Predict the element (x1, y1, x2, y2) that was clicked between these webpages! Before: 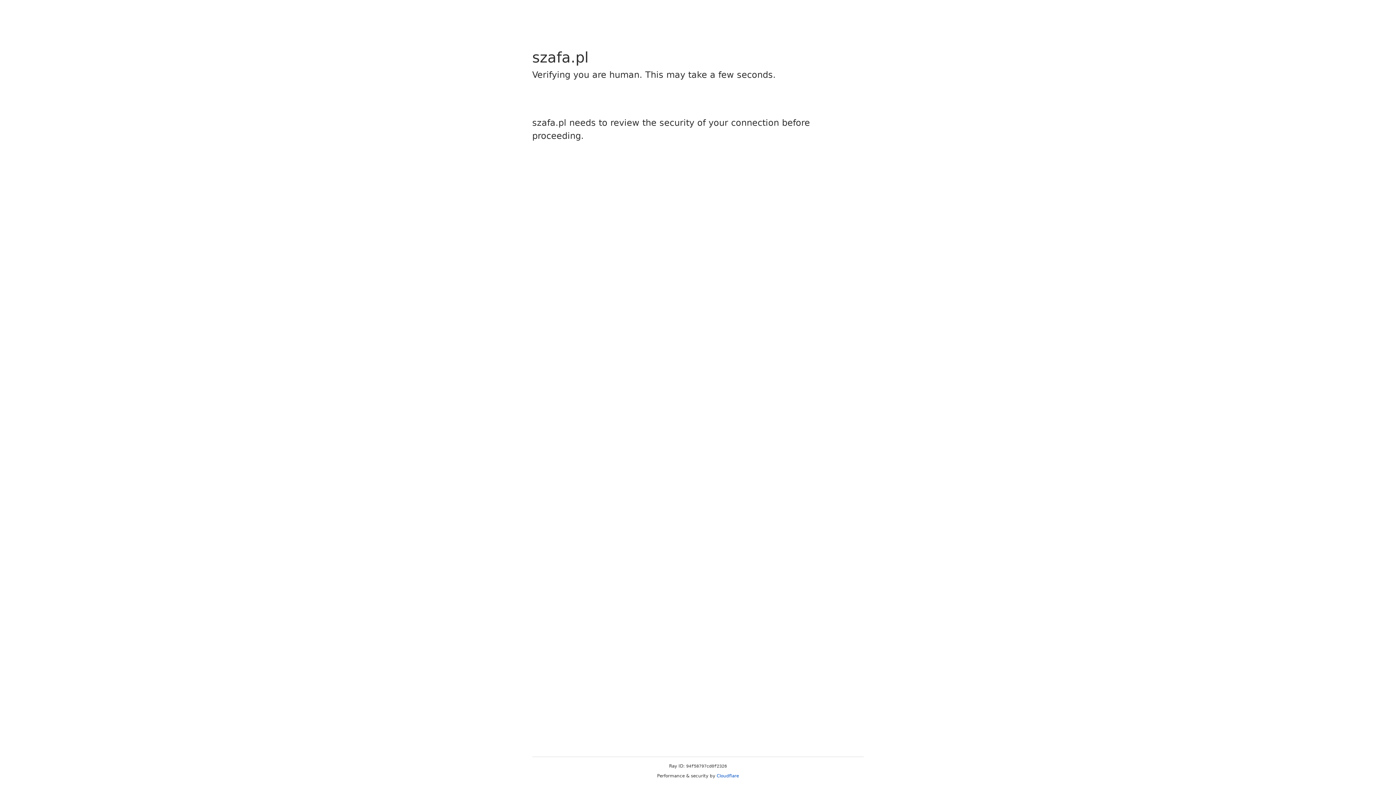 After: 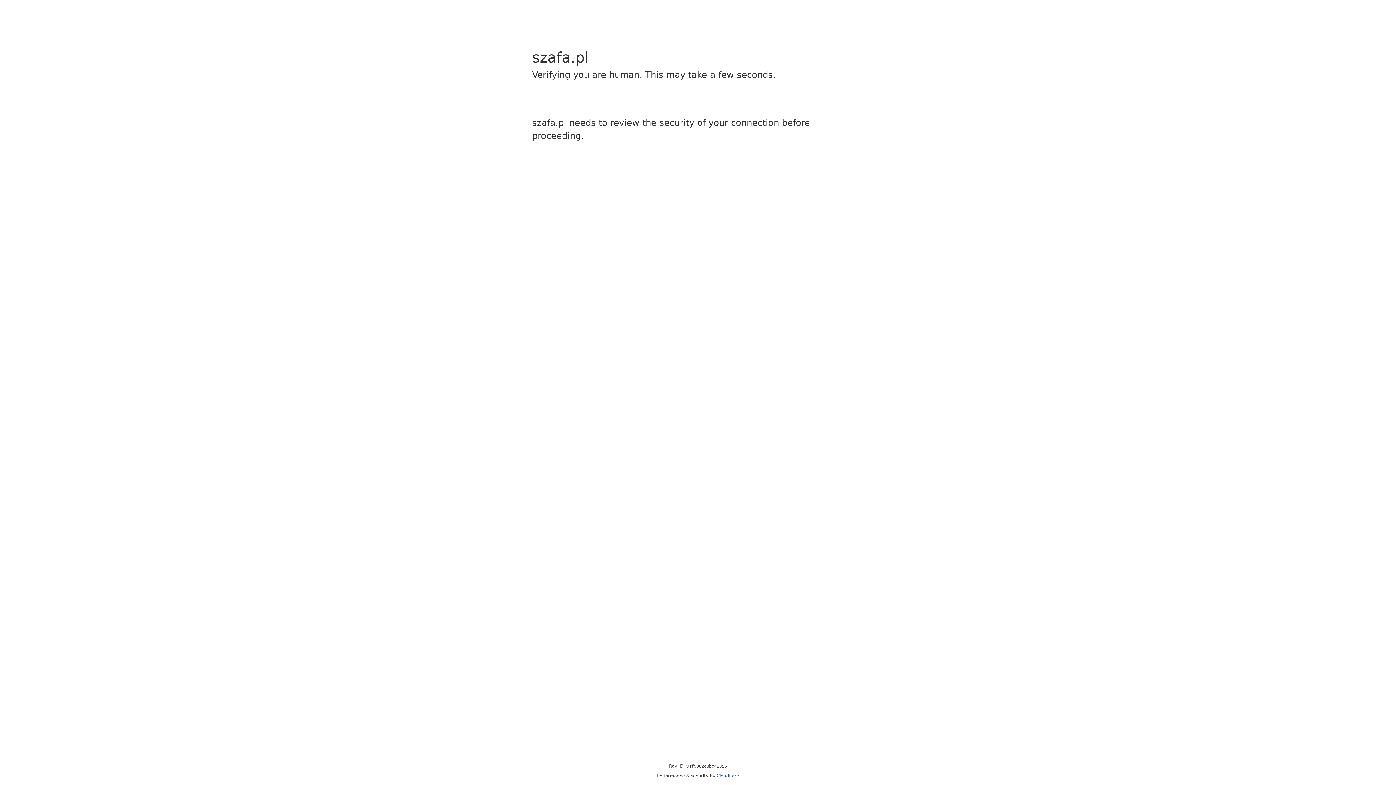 Action: label: Cloudflare bbox: (716, 773, 739, 778)